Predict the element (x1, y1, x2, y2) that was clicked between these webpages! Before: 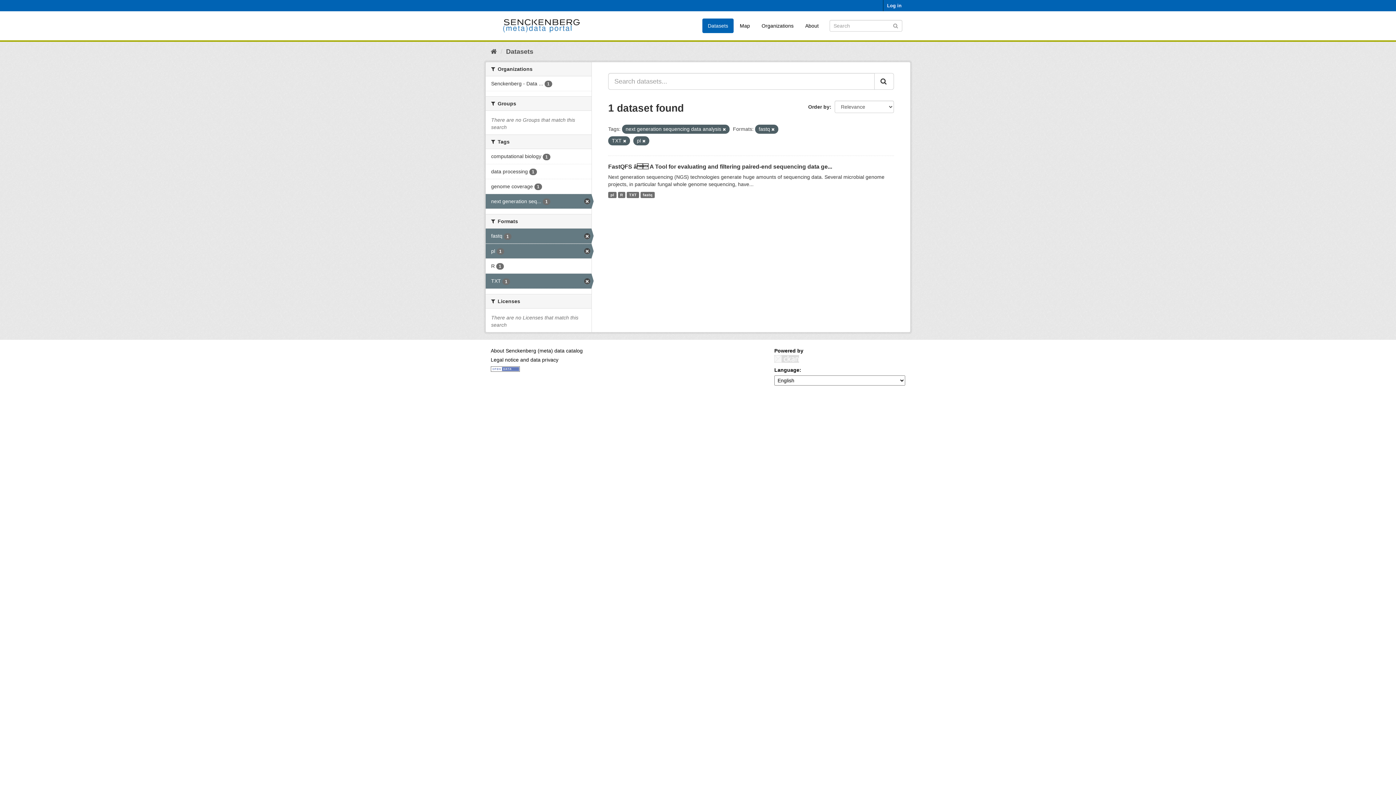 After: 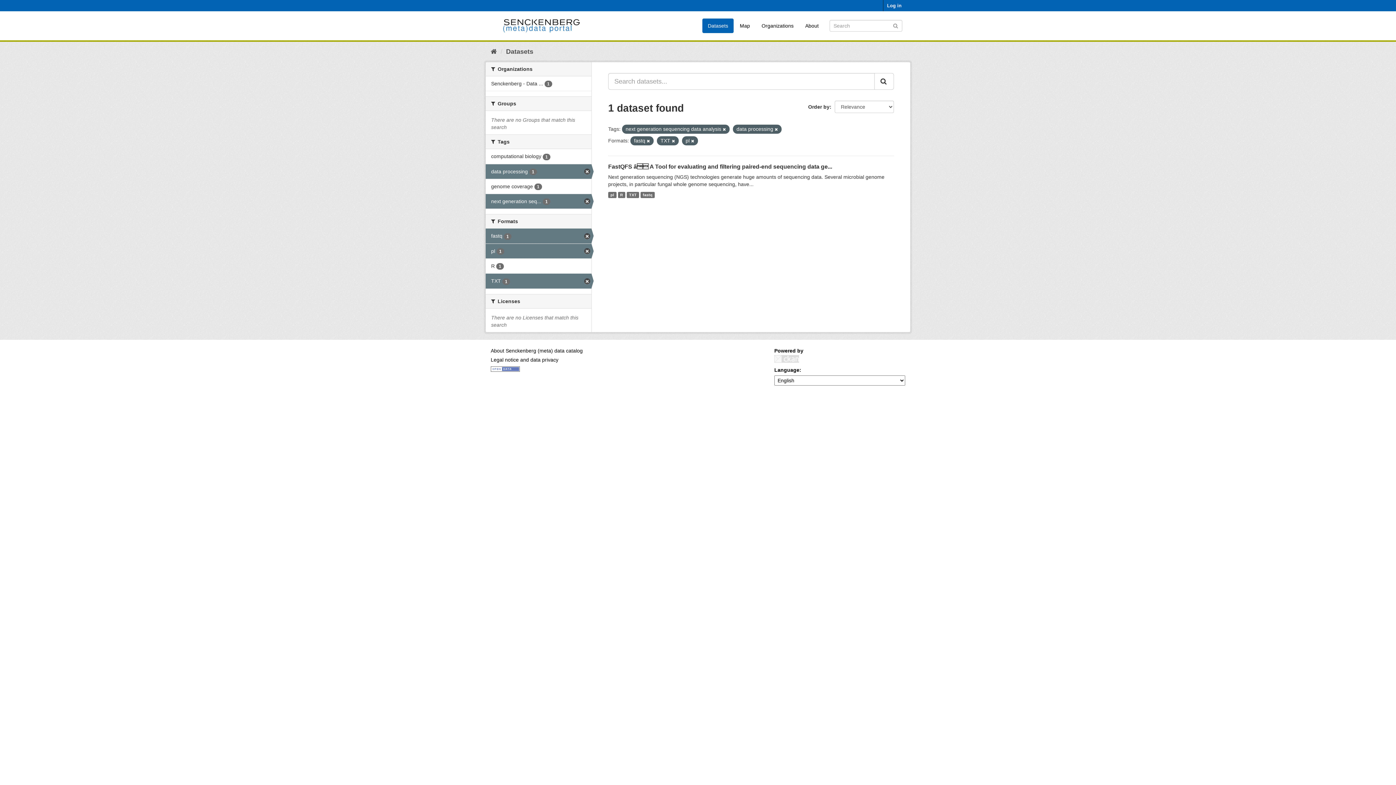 Action: label: data processing 1 bbox: (485, 164, 591, 178)